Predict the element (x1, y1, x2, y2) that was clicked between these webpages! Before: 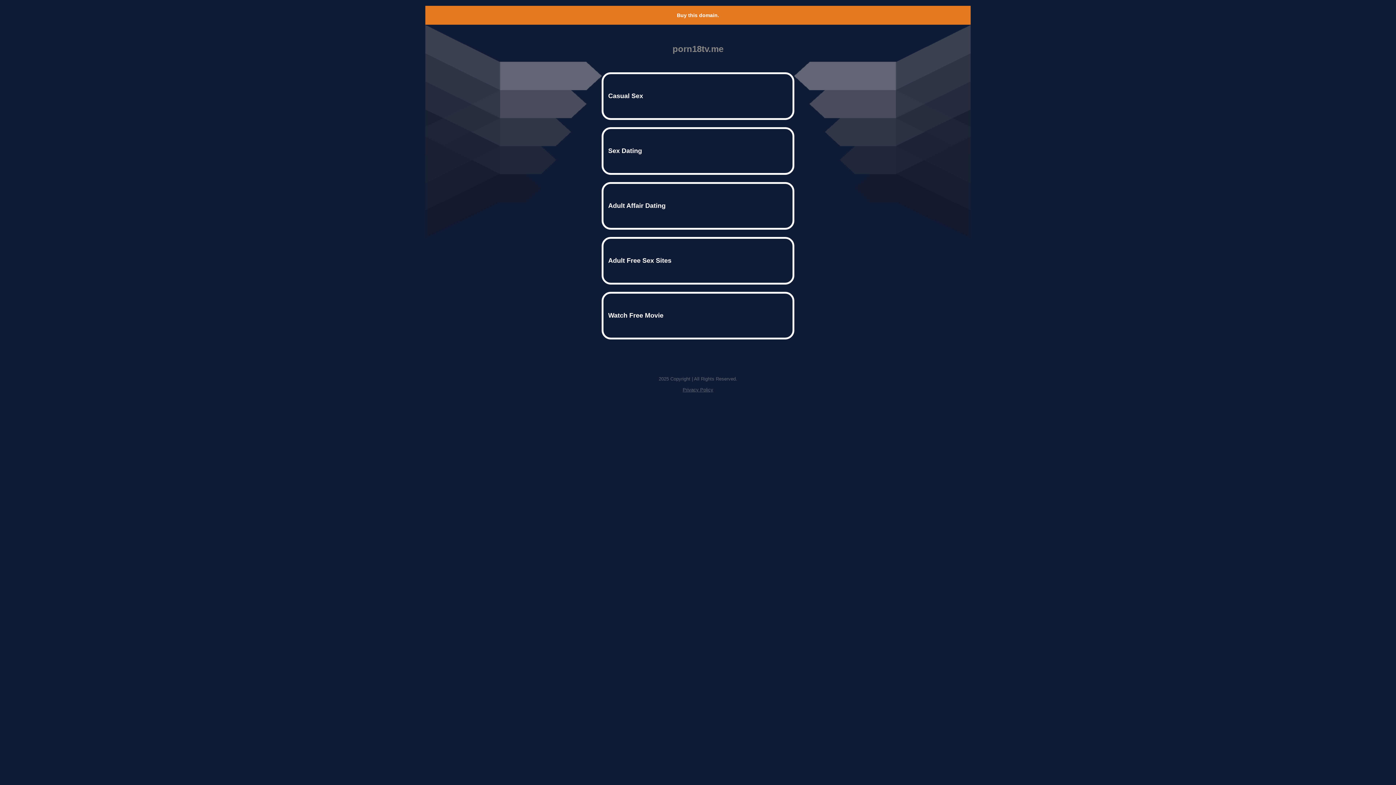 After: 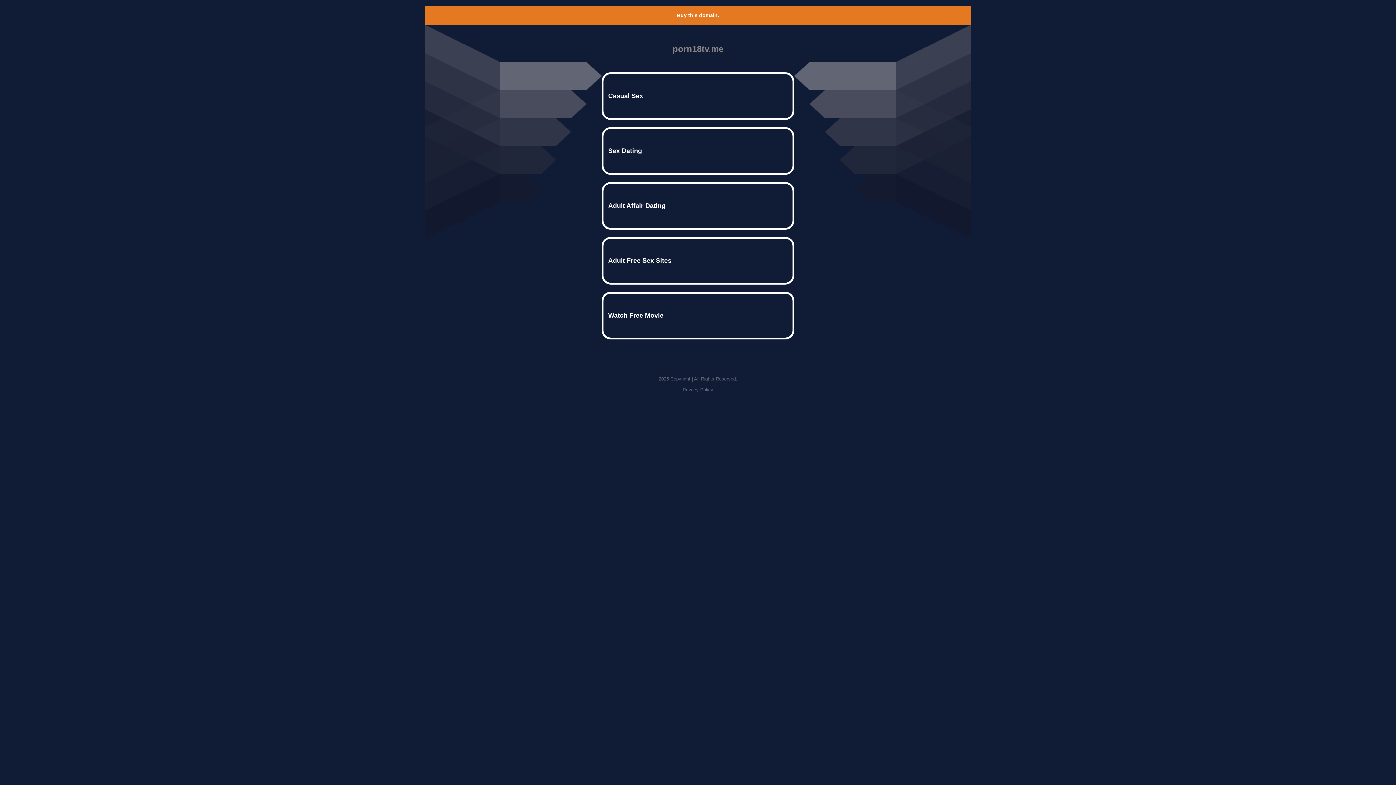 Action: label: Buy this domain. bbox: (677, 12, 719, 18)